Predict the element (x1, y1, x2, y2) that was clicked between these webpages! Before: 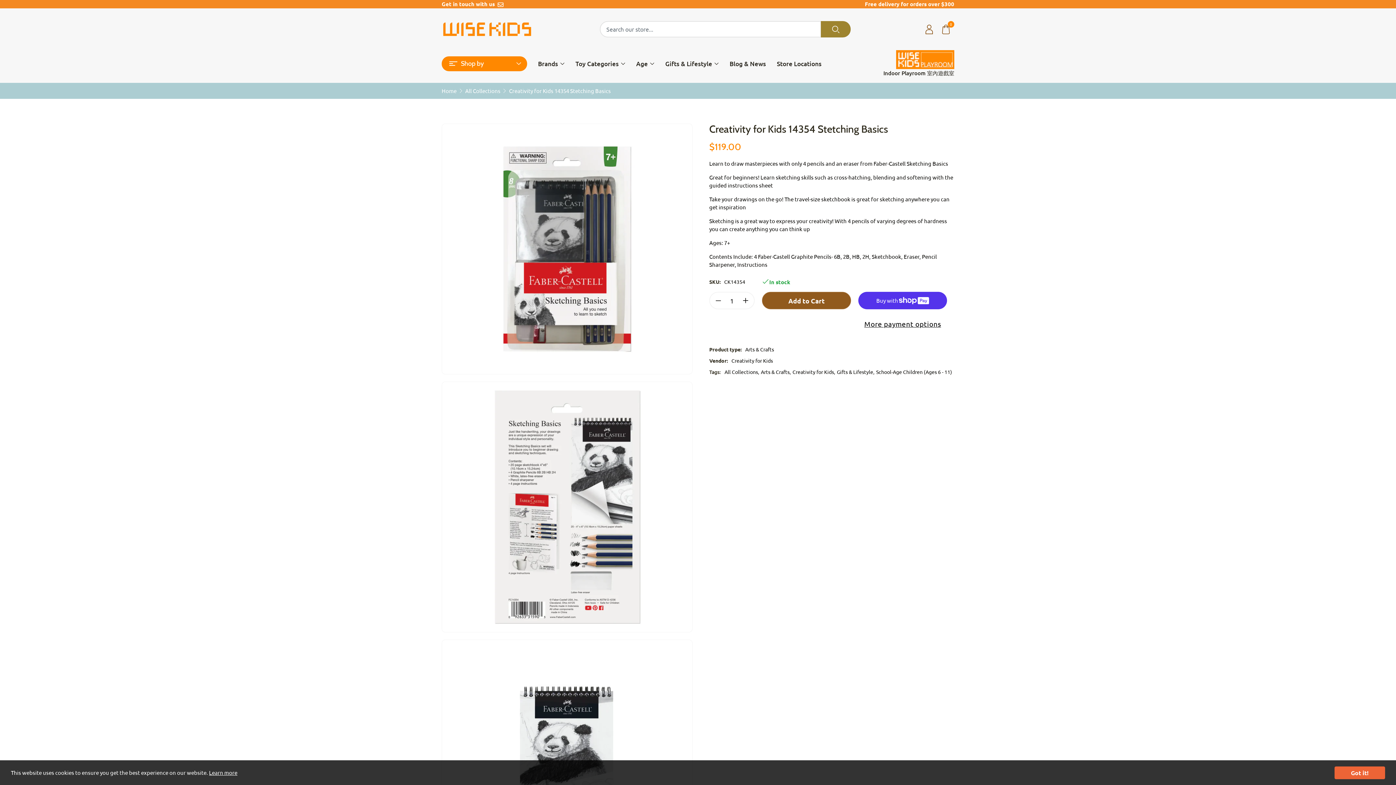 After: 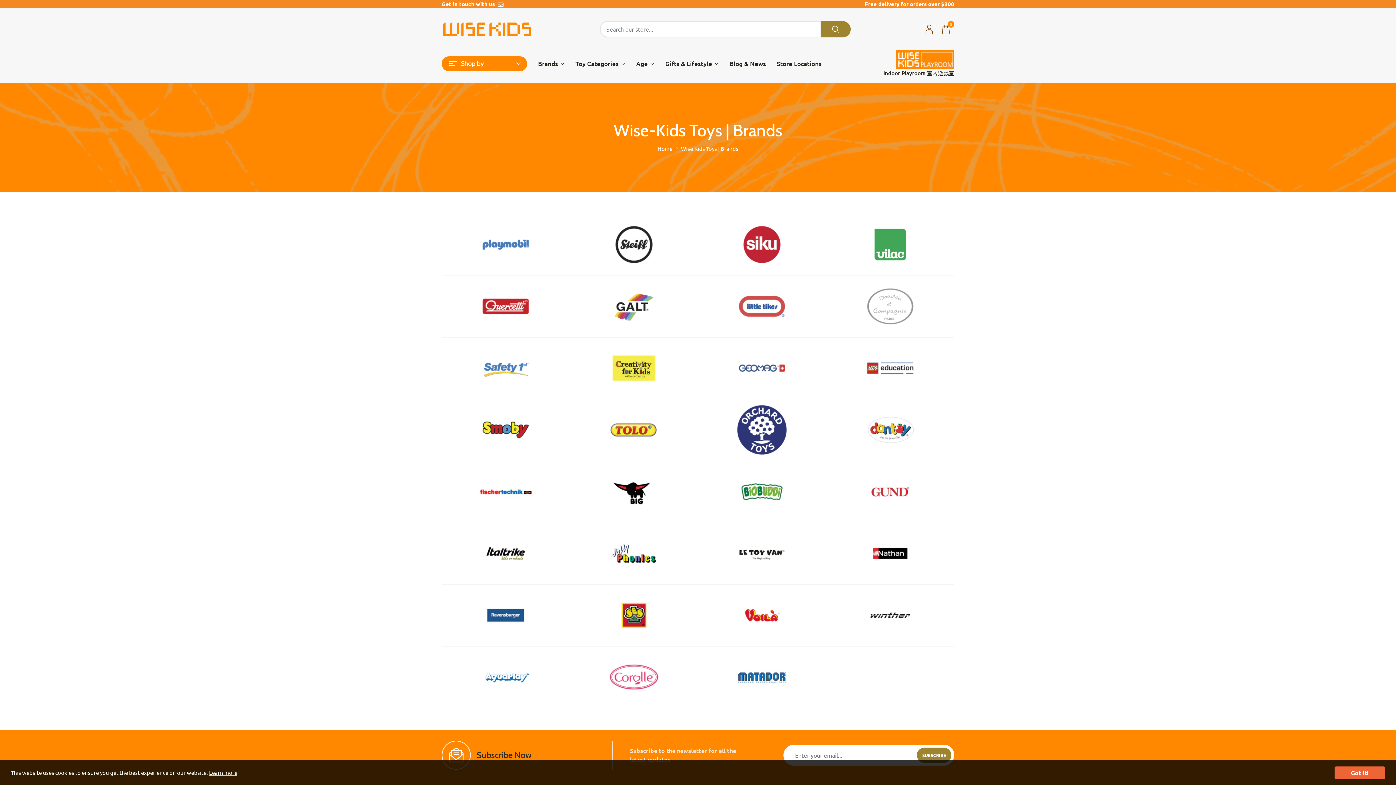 Action: bbox: (538, 53, 564, 73) label: Brands